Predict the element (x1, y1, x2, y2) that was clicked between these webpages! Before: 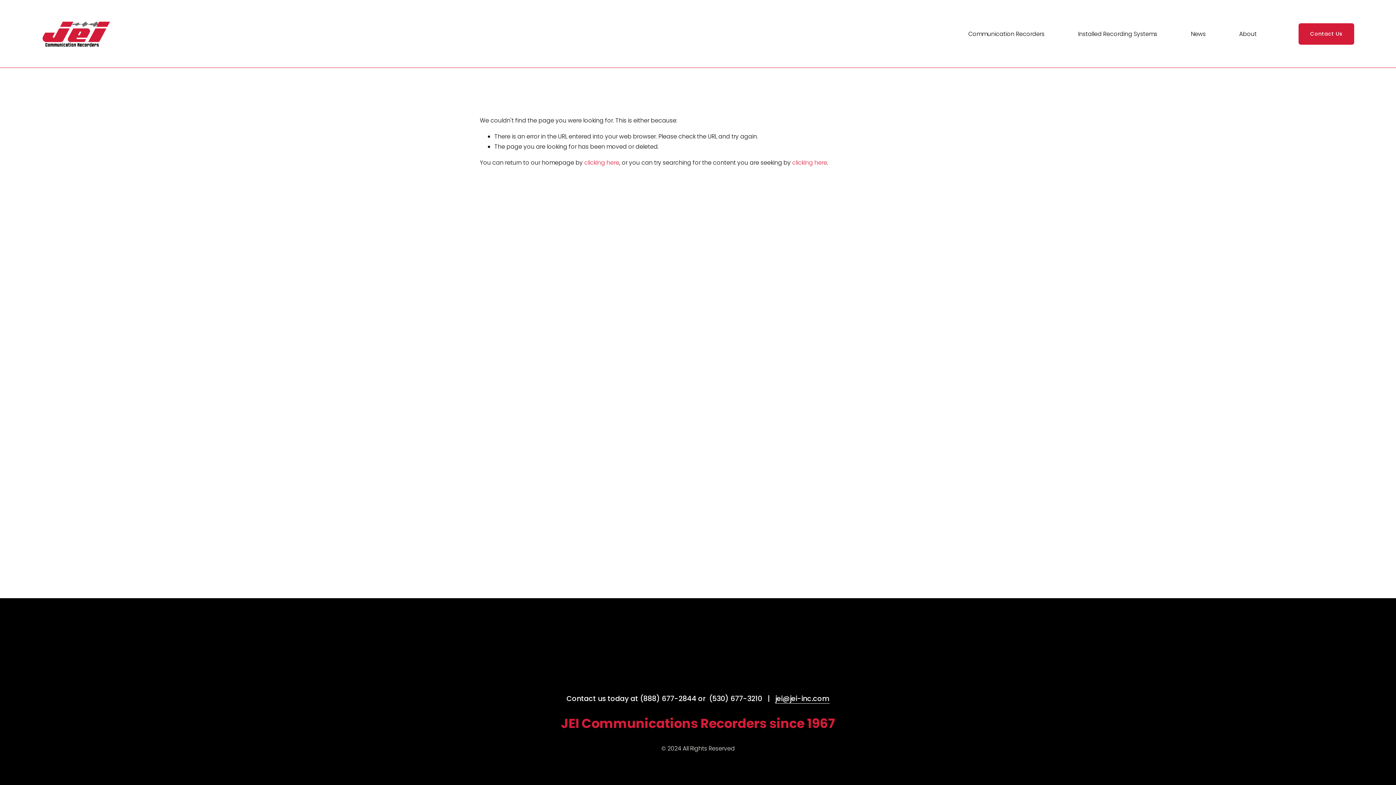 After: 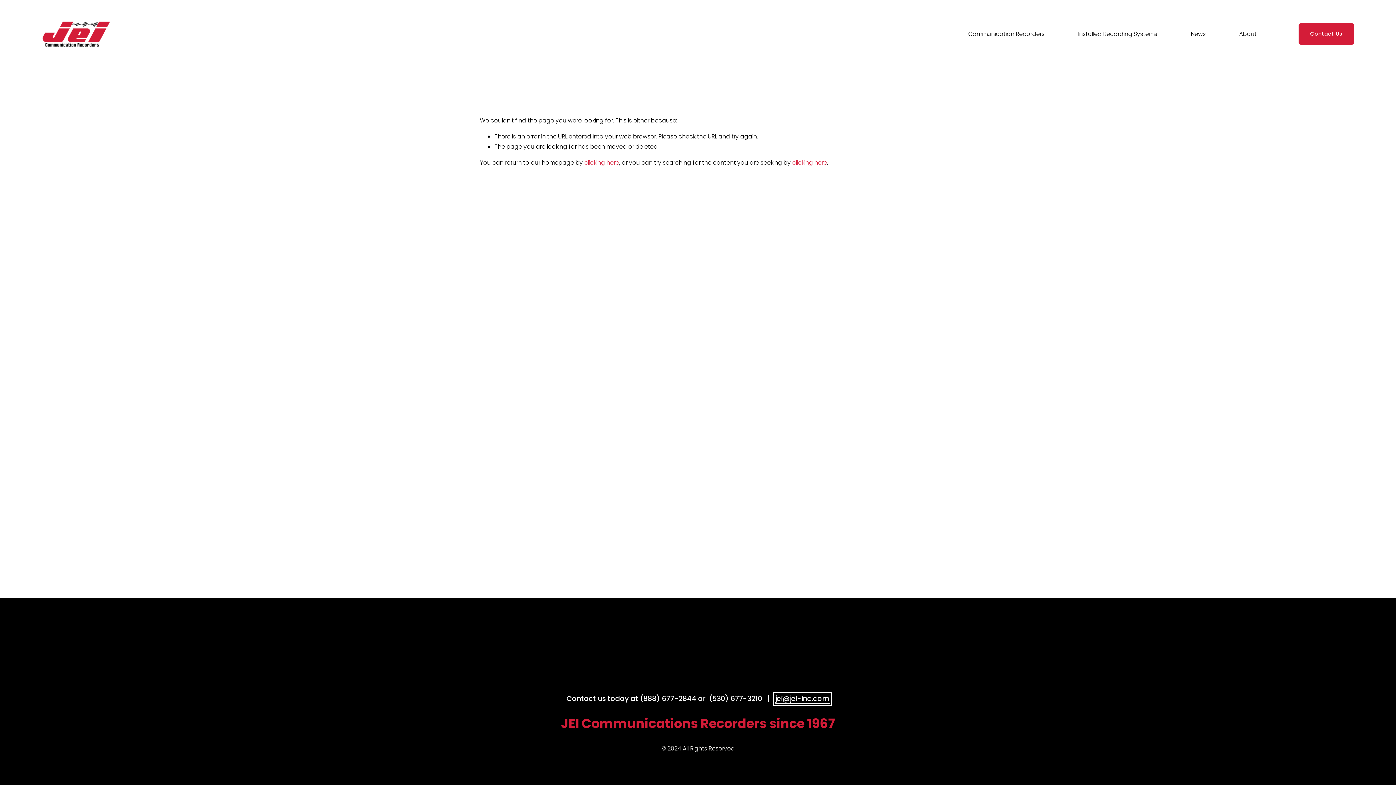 Action: bbox: (775, 694, 829, 704) label: jei@jei-inc.com